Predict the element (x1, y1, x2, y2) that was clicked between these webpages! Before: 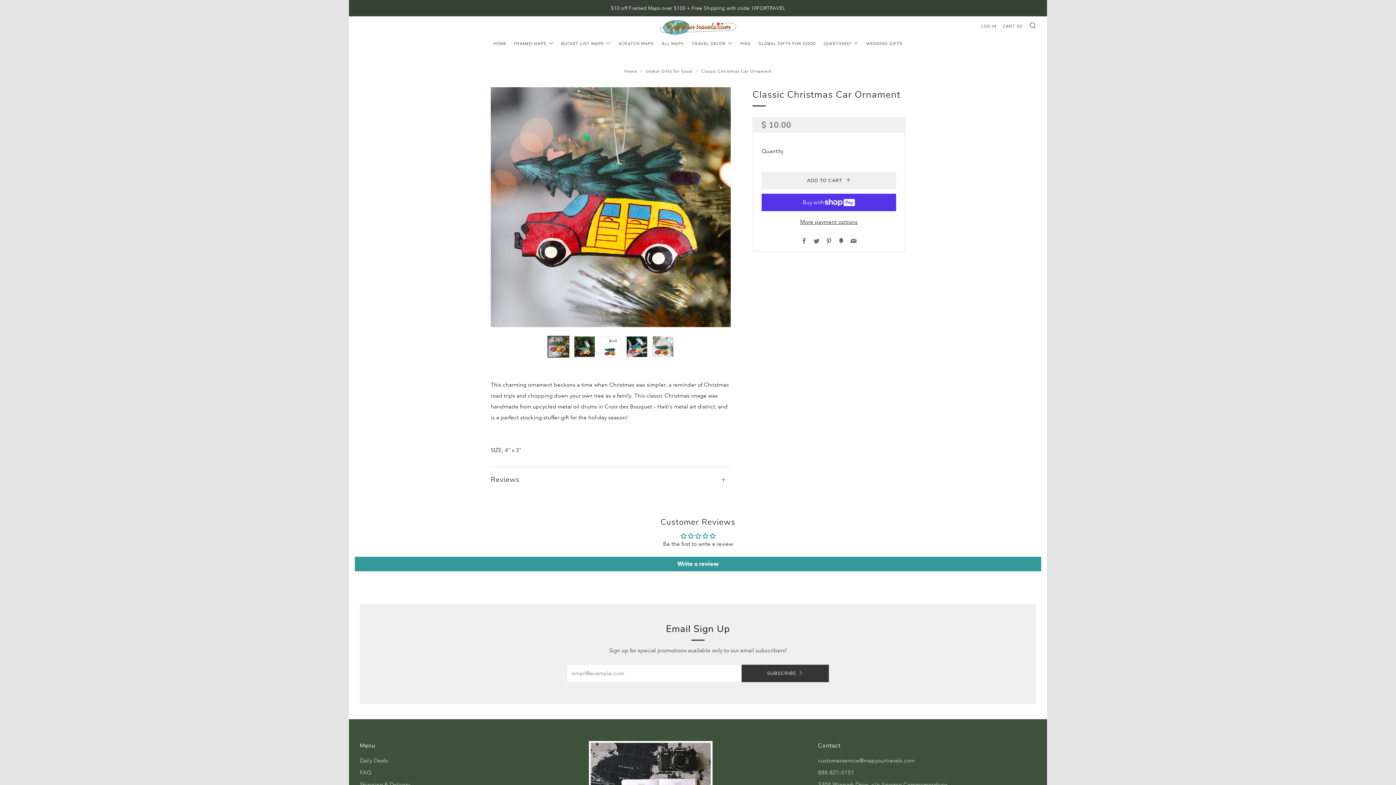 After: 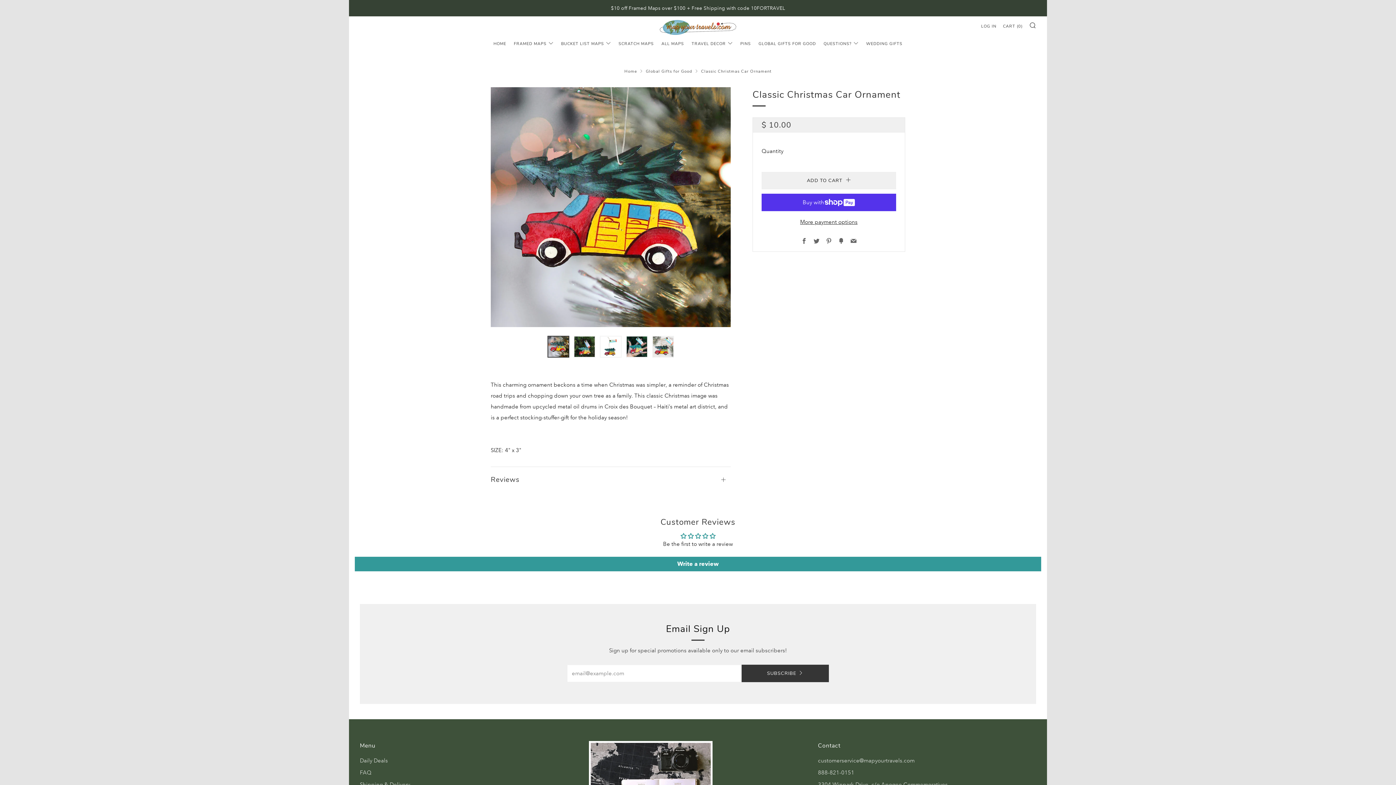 Action: bbox: (547, 336, 569, 357)